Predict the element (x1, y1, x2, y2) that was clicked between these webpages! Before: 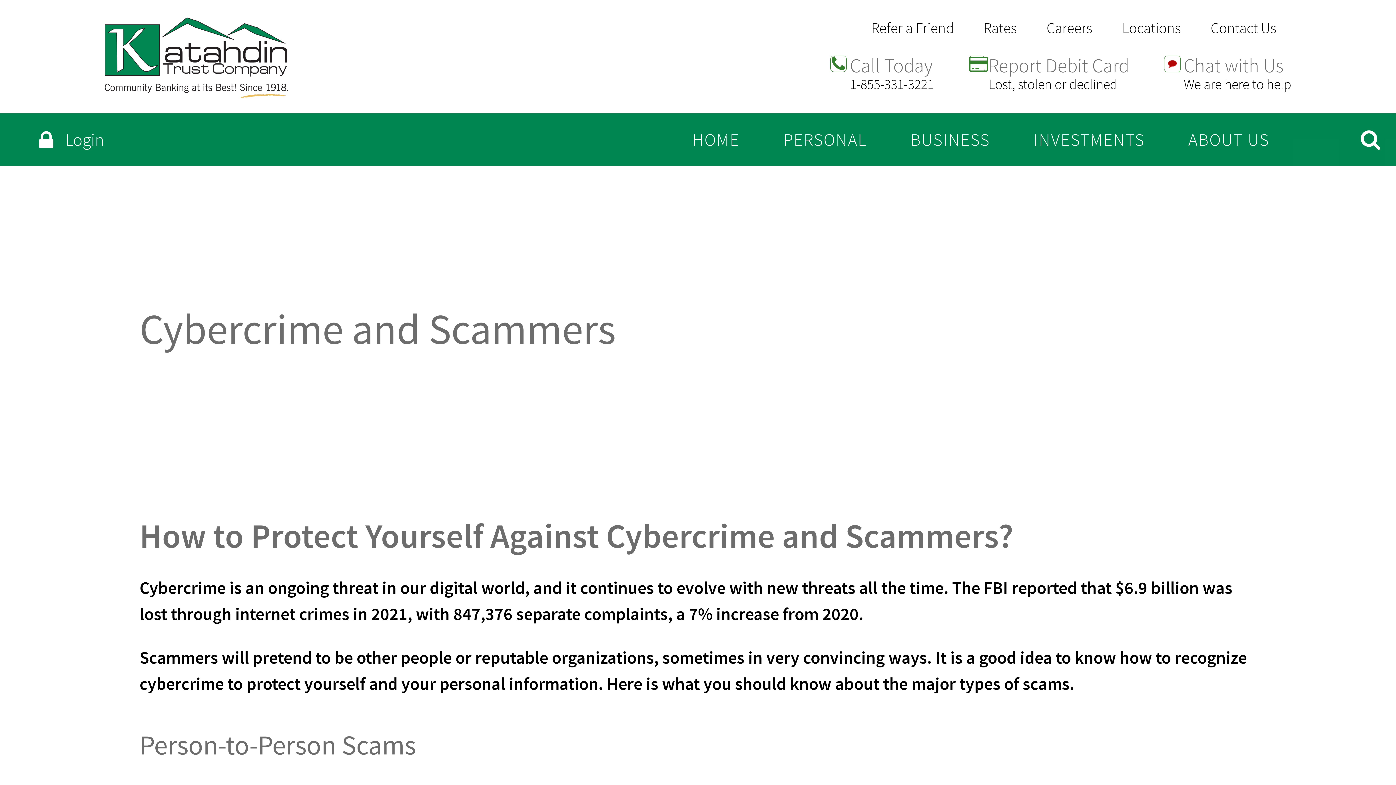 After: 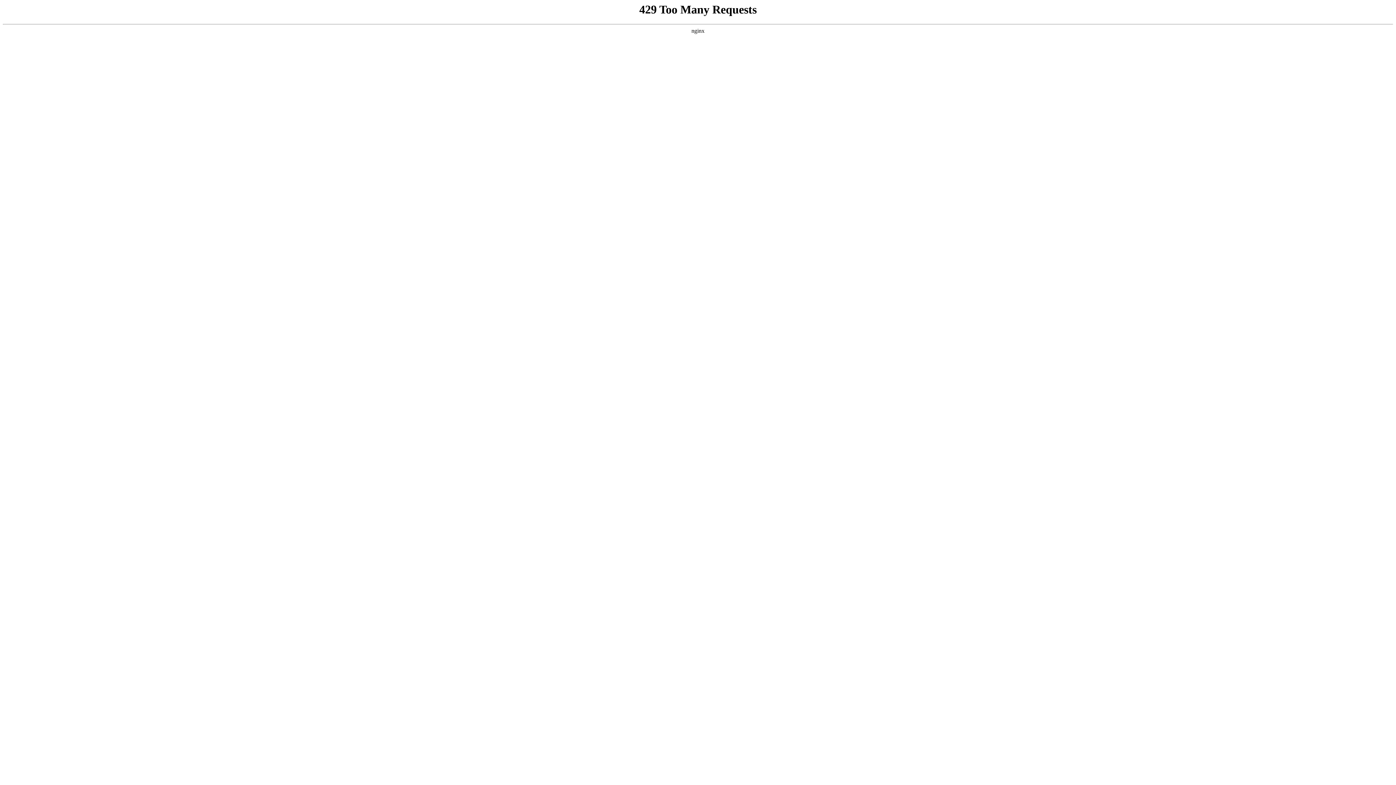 Action: bbox: (988, 55, 1129, 90) label: Report Debit Card

Lost, stolen or declined